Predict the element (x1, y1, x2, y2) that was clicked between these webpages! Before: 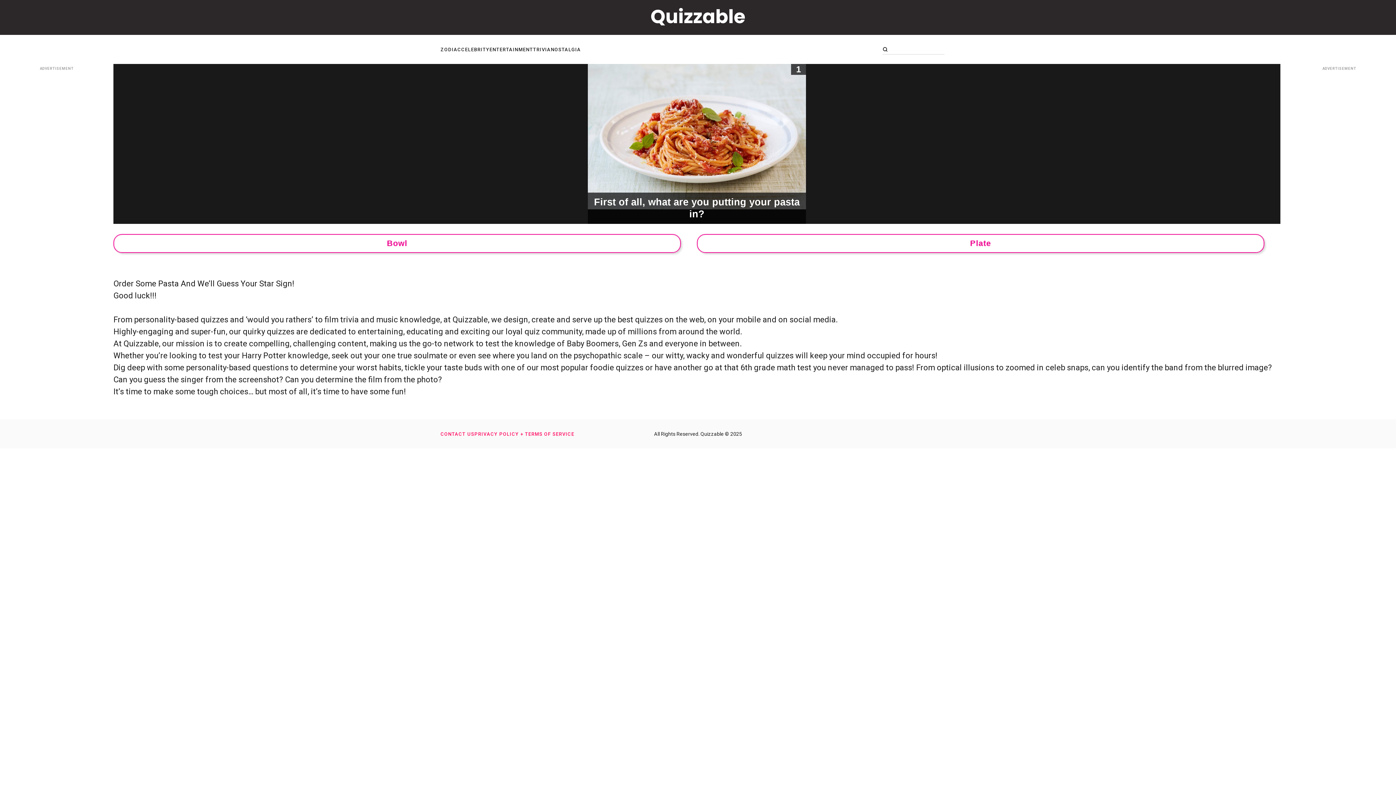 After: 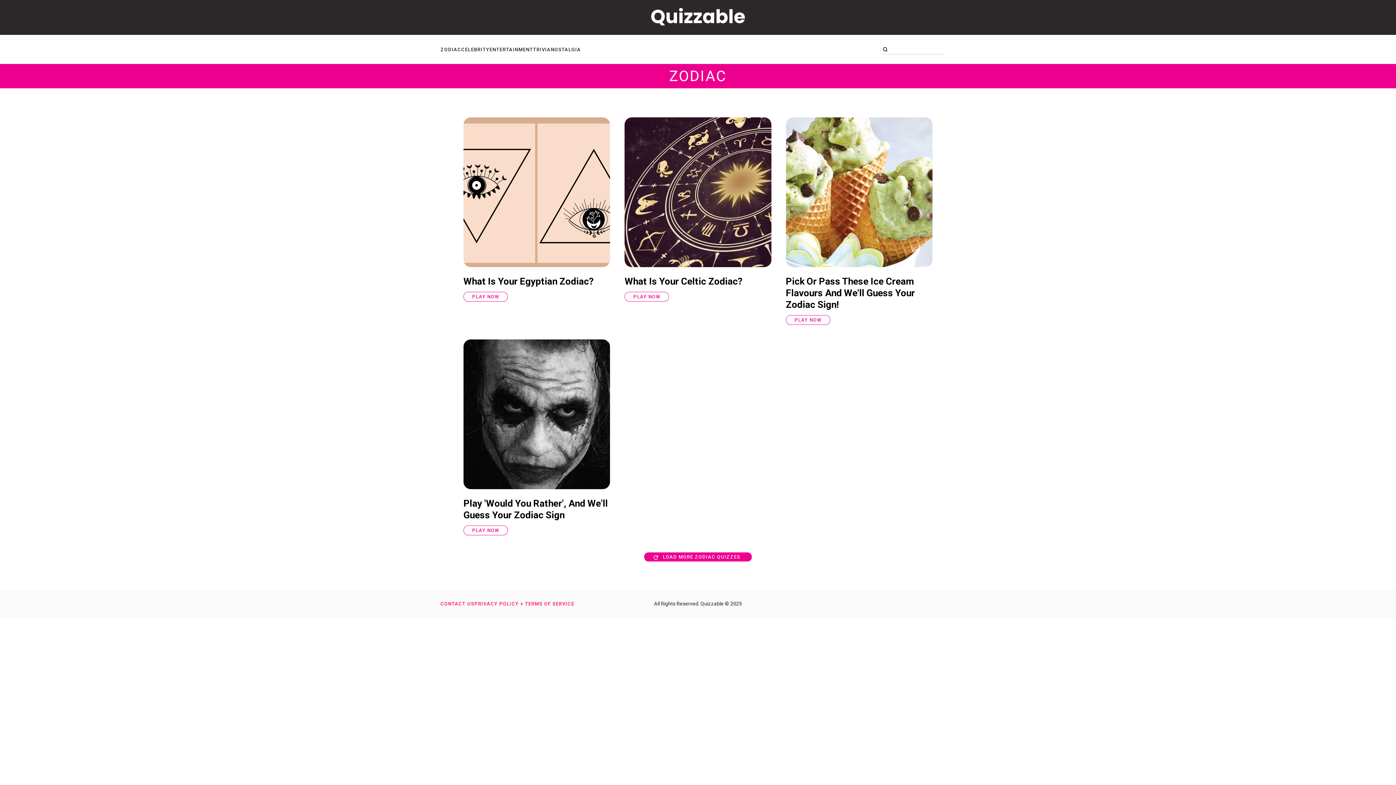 Action: bbox: (440, 46, 461, 52) label: ZODIAC